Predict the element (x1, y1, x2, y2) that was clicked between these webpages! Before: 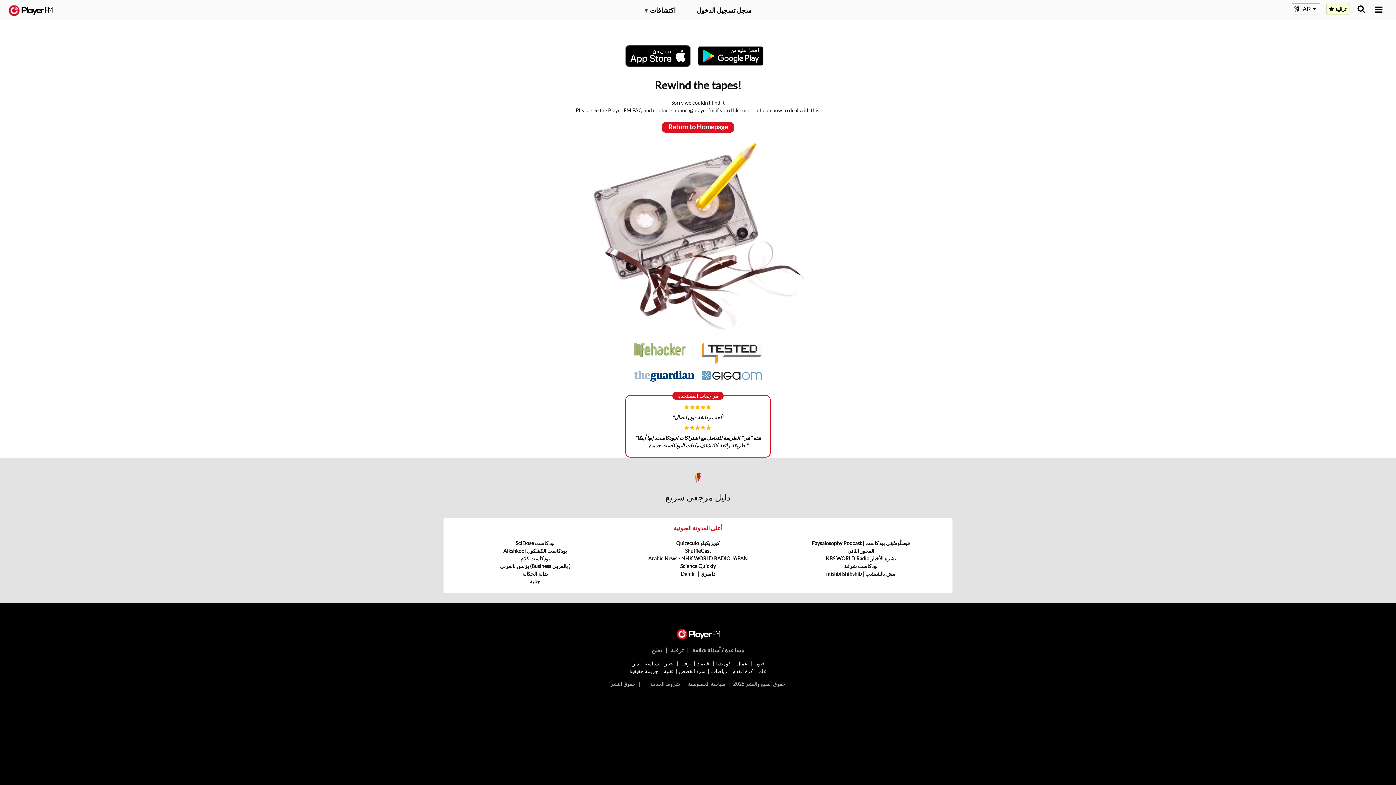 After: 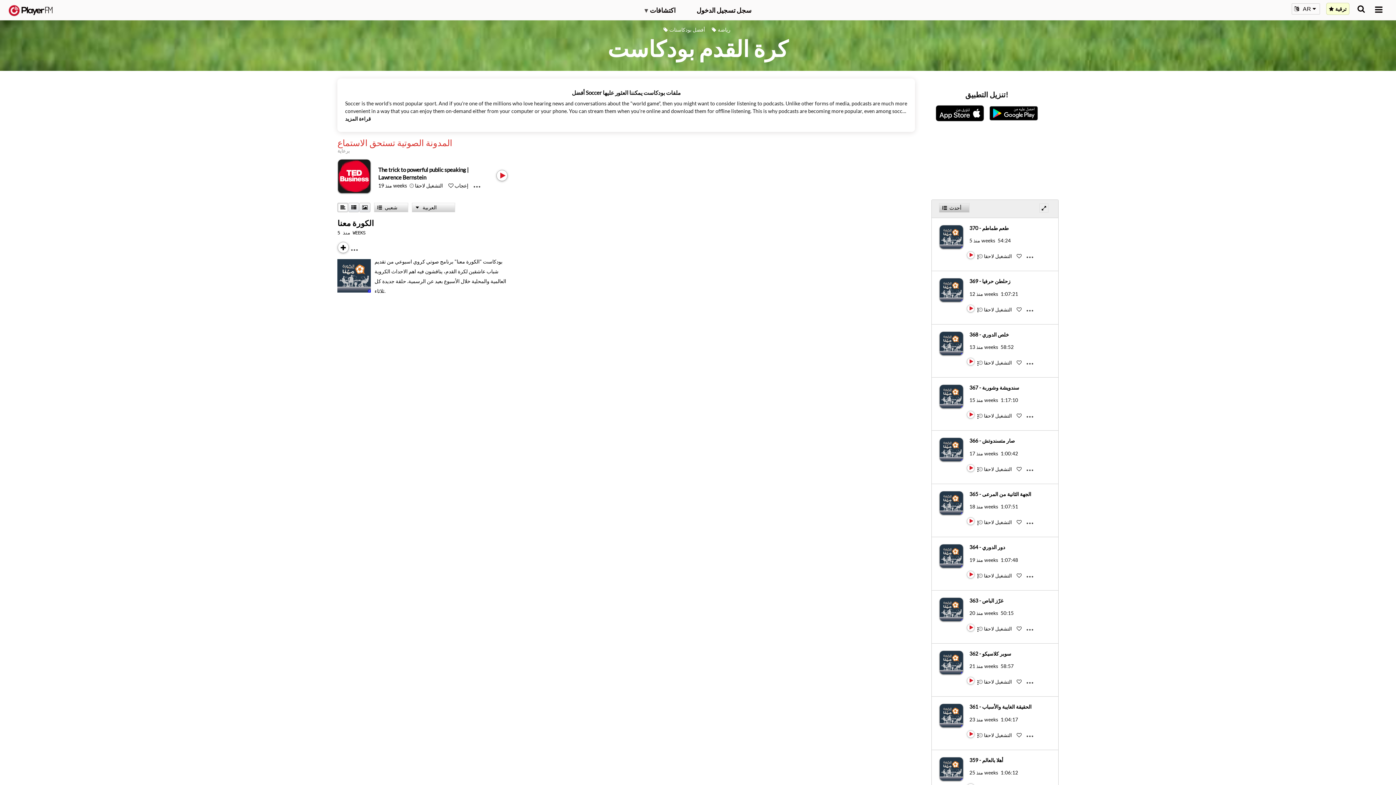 Action: label: كرة القدم bbox: (732, 668, 753, 674)